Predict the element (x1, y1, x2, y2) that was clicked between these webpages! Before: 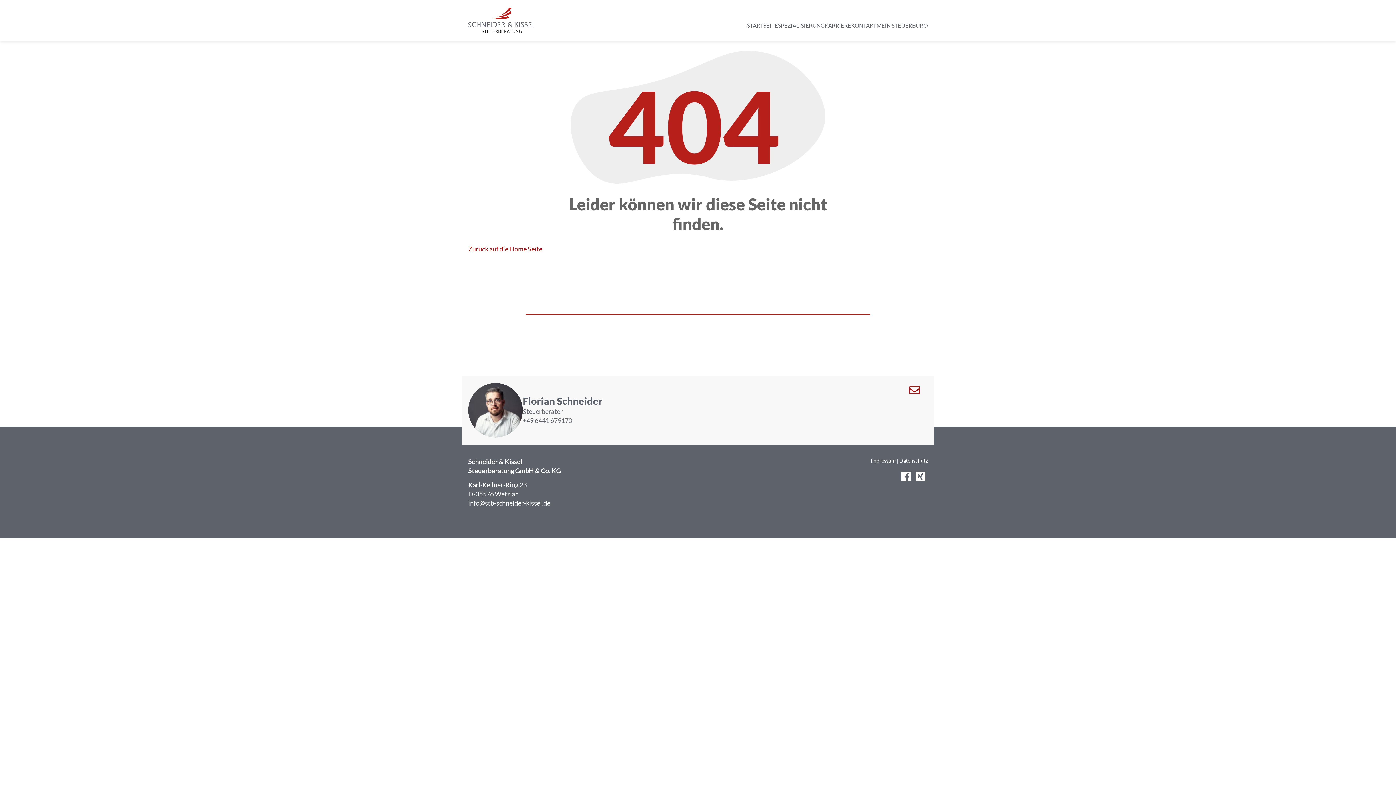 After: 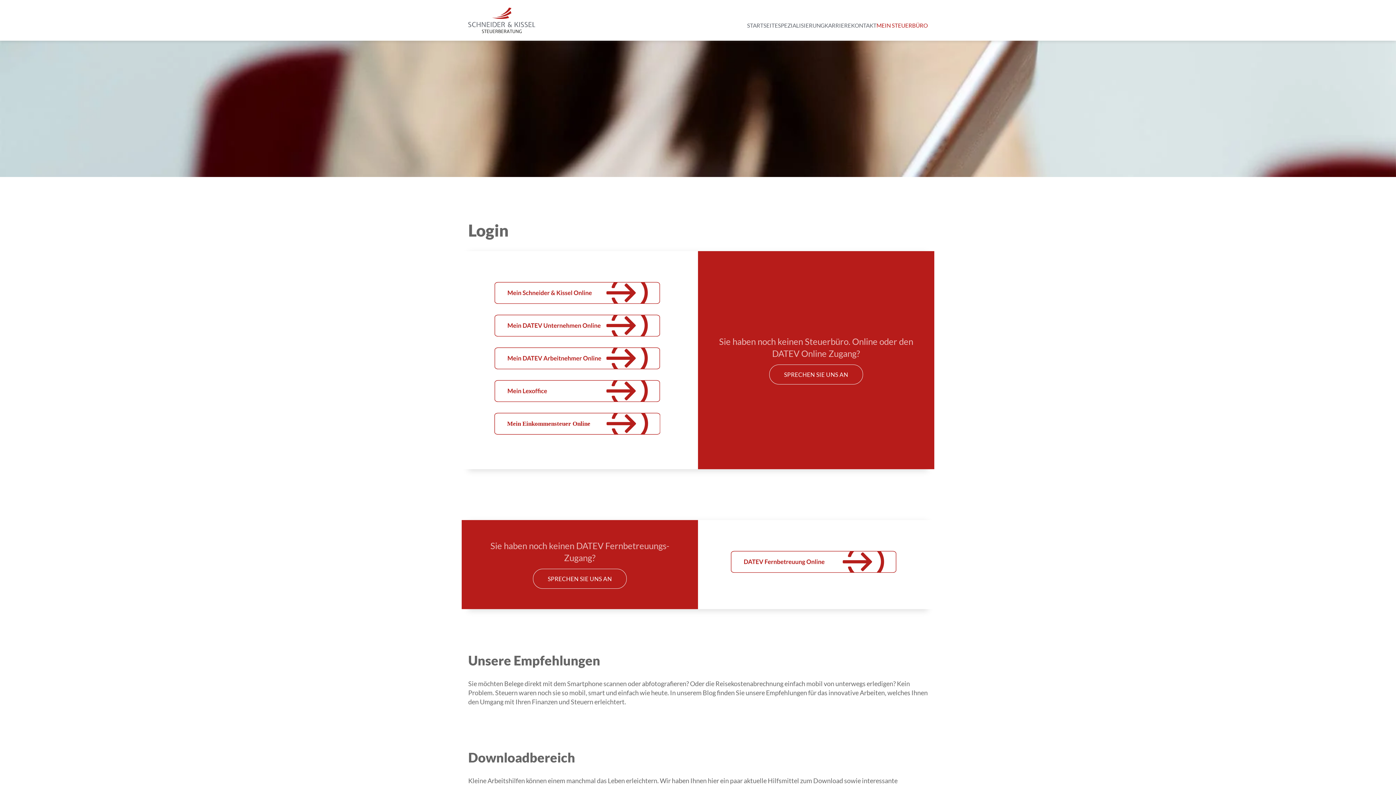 Action: bbox: (876, 18, 928, 33) label: MEIN STEUERBÜRO